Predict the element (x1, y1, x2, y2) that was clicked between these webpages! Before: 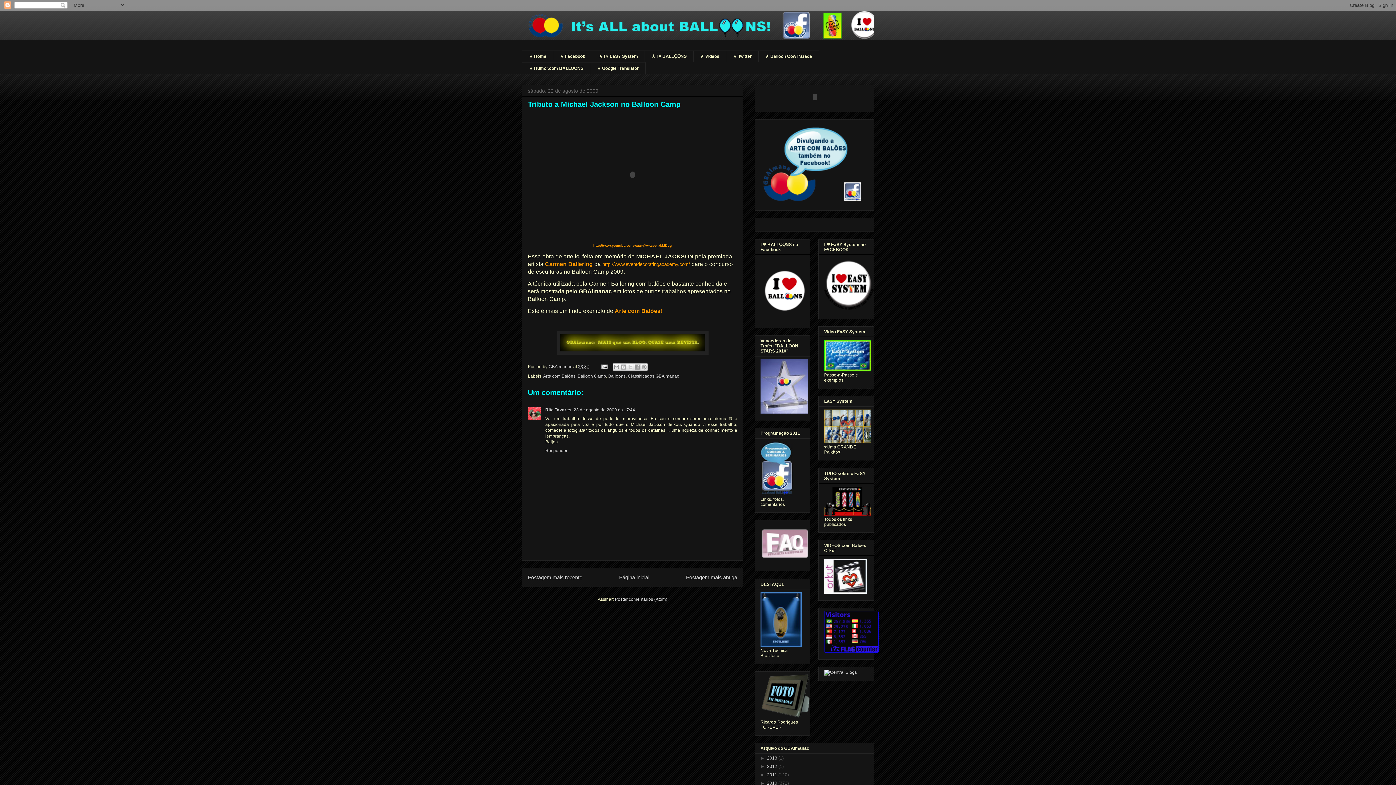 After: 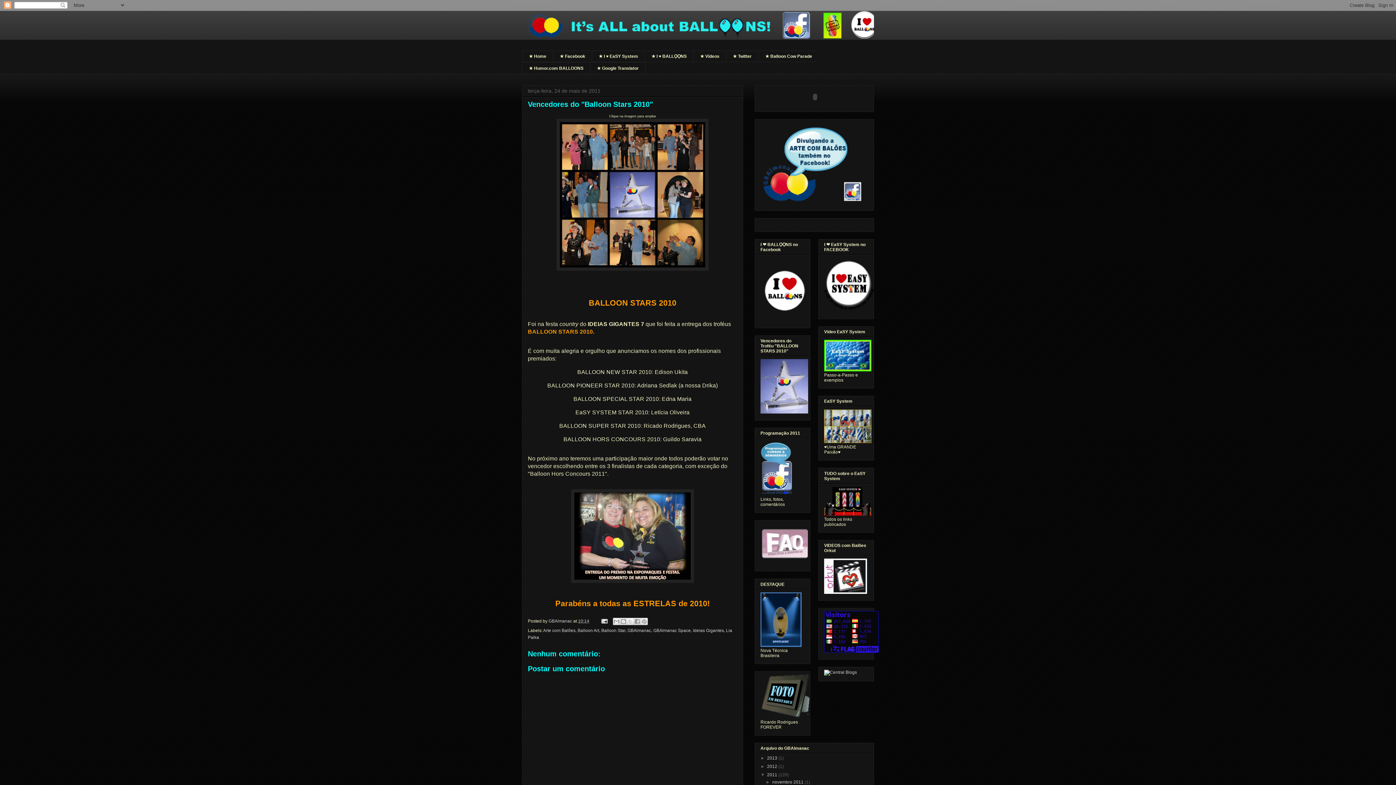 Action: bbox: (760, 409, 808, 414)